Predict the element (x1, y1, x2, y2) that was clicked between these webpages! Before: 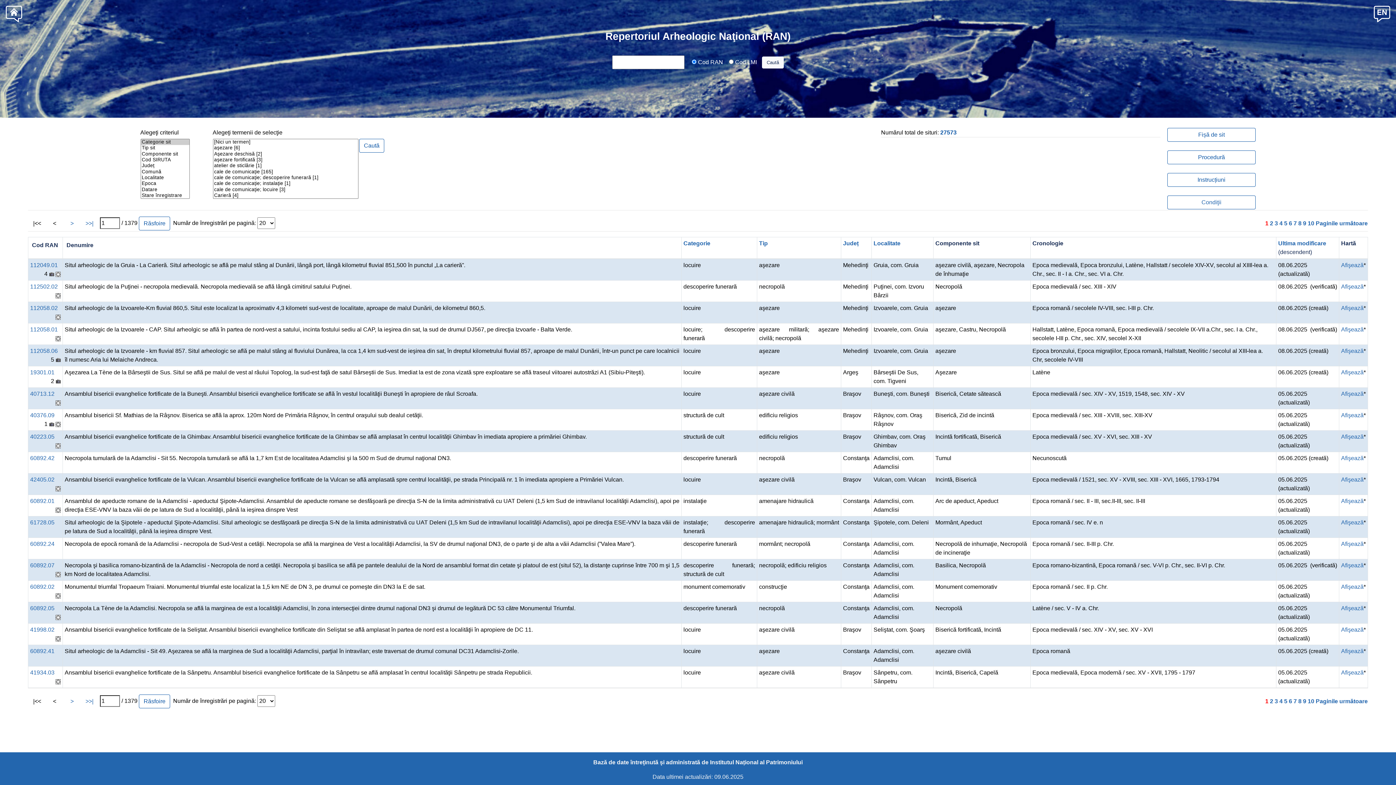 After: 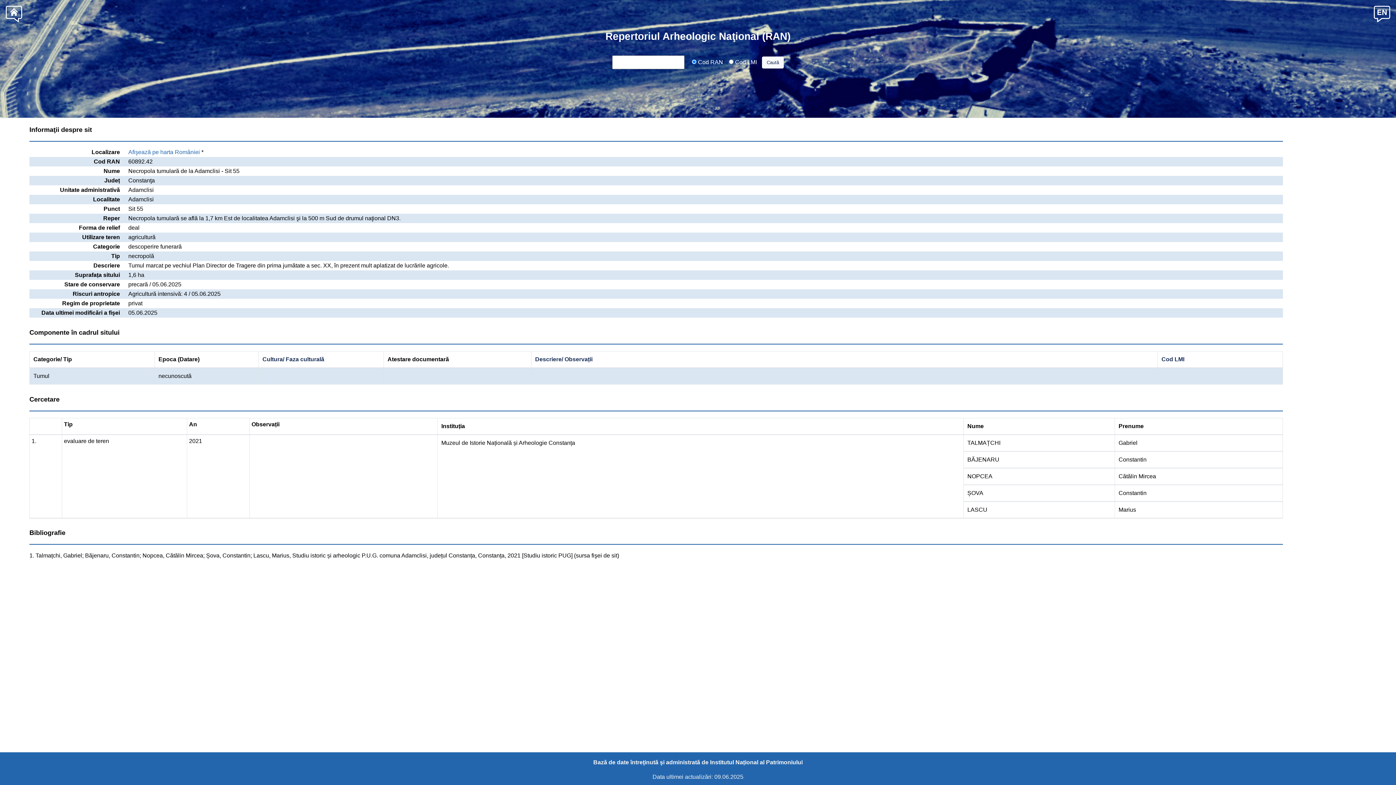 Action: bbox: (30, 455, 54, 461) label: 60892.42